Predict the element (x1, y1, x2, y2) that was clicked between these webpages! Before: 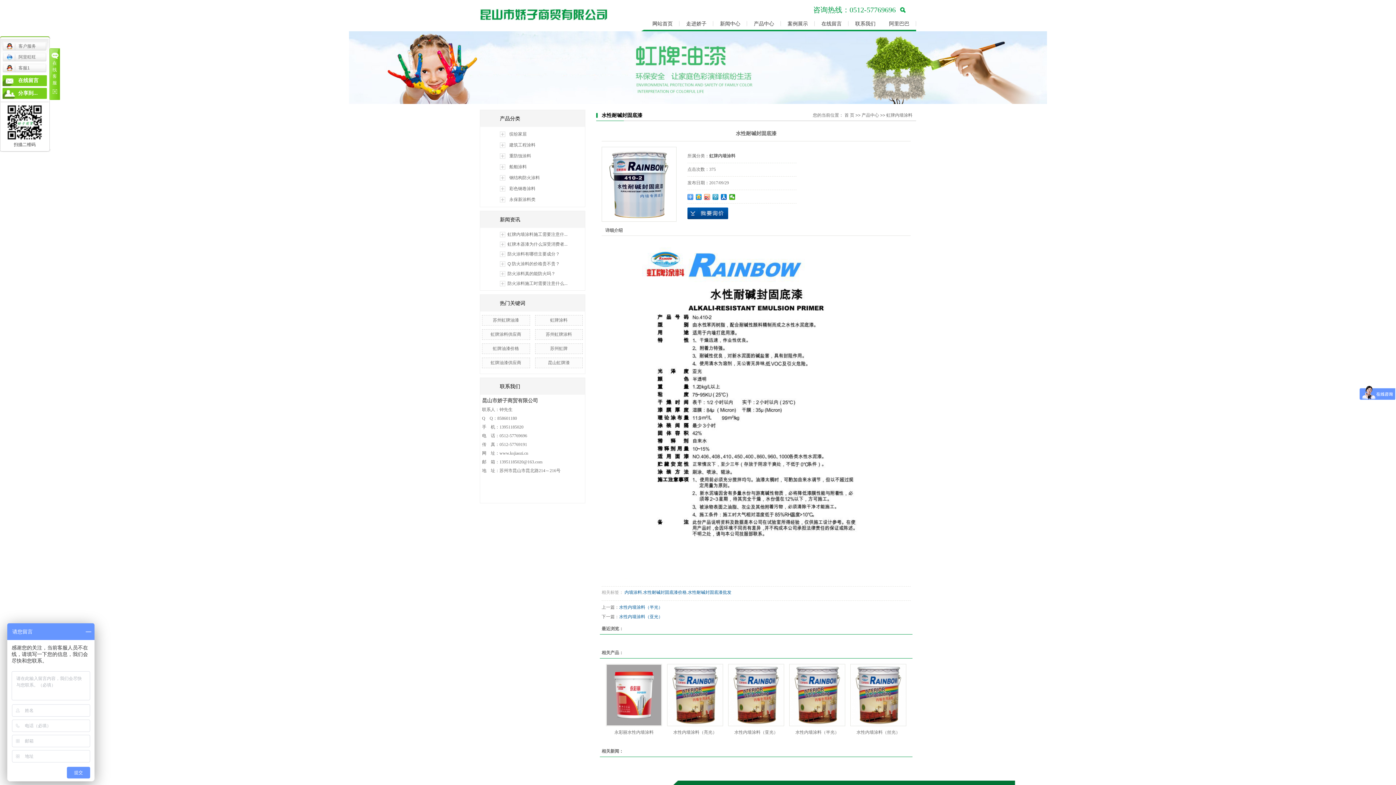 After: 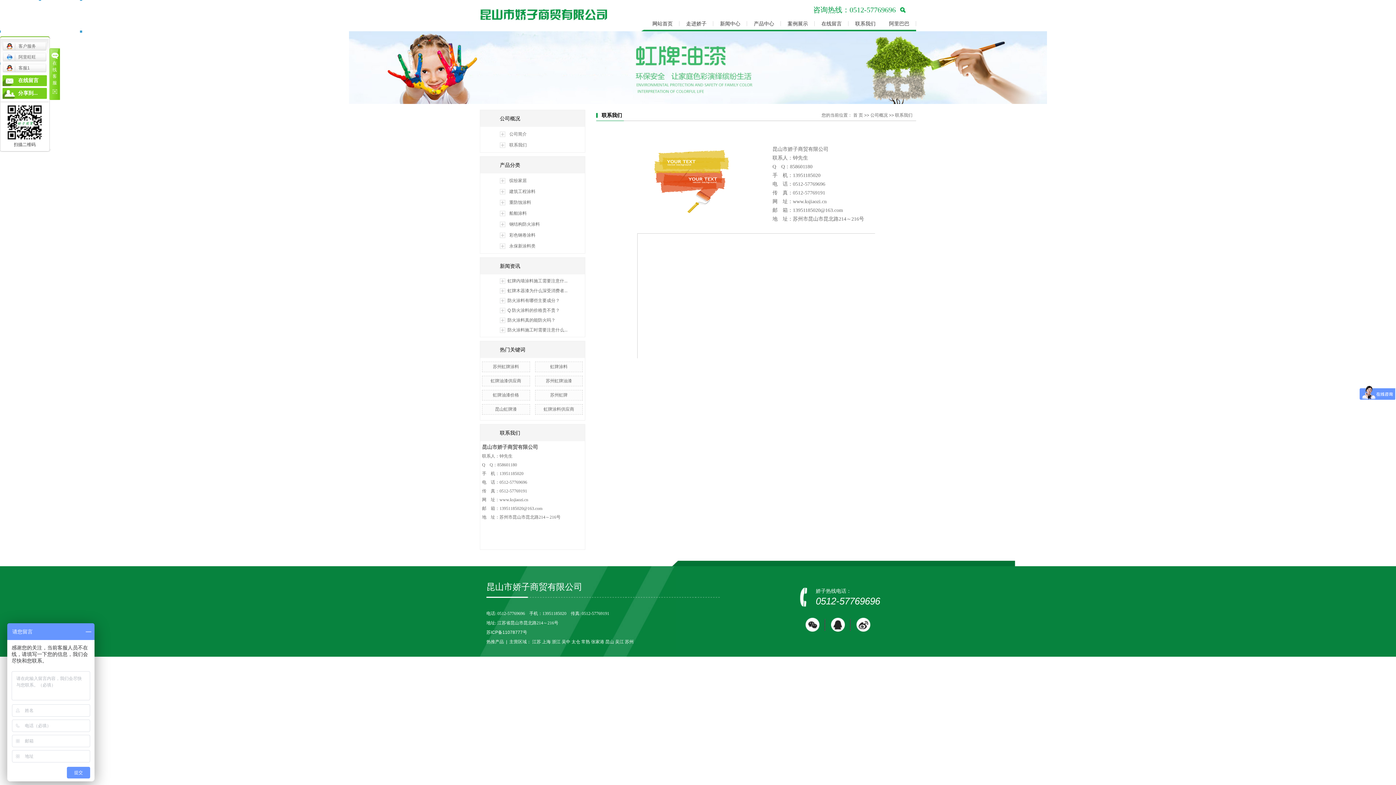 Action: label: 联系我们 bbox: (848, 17, 882, 29)